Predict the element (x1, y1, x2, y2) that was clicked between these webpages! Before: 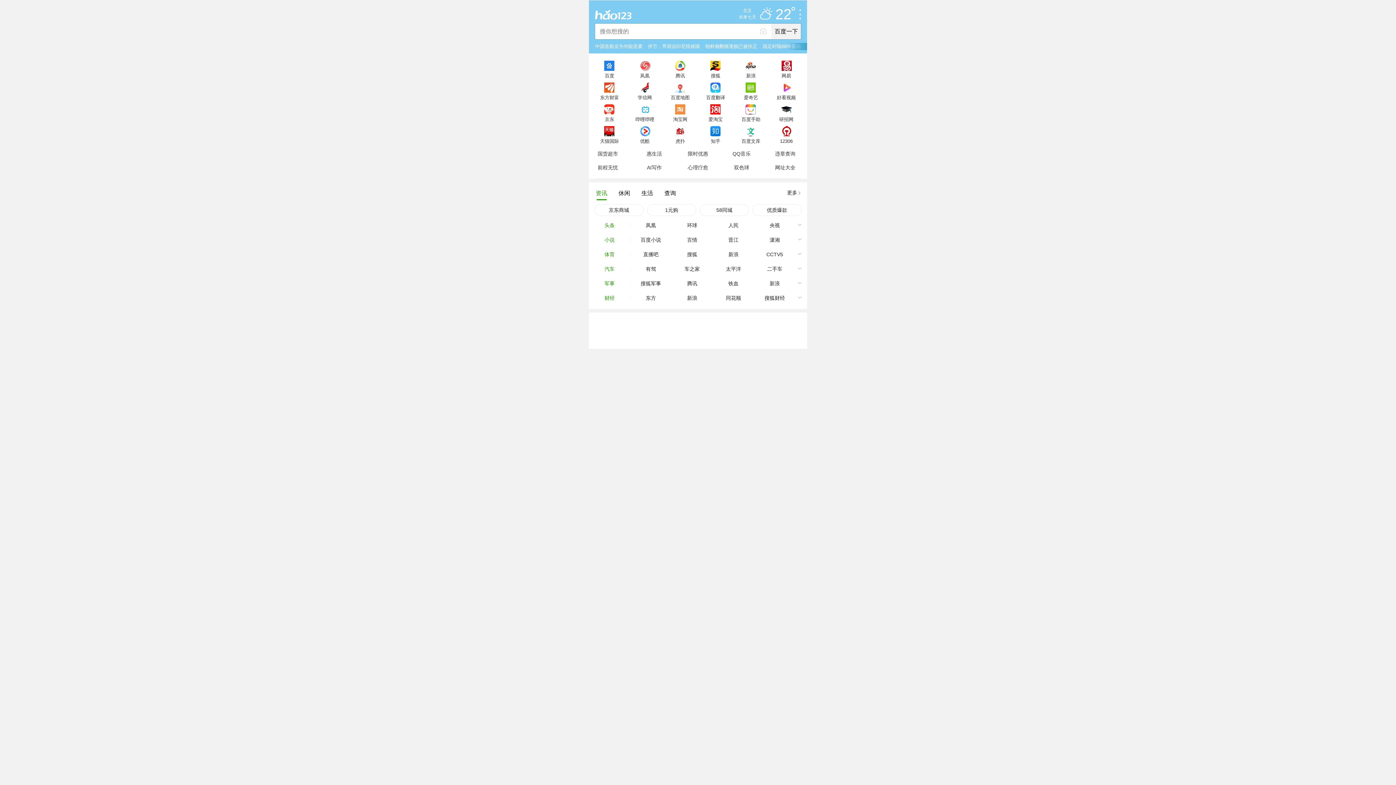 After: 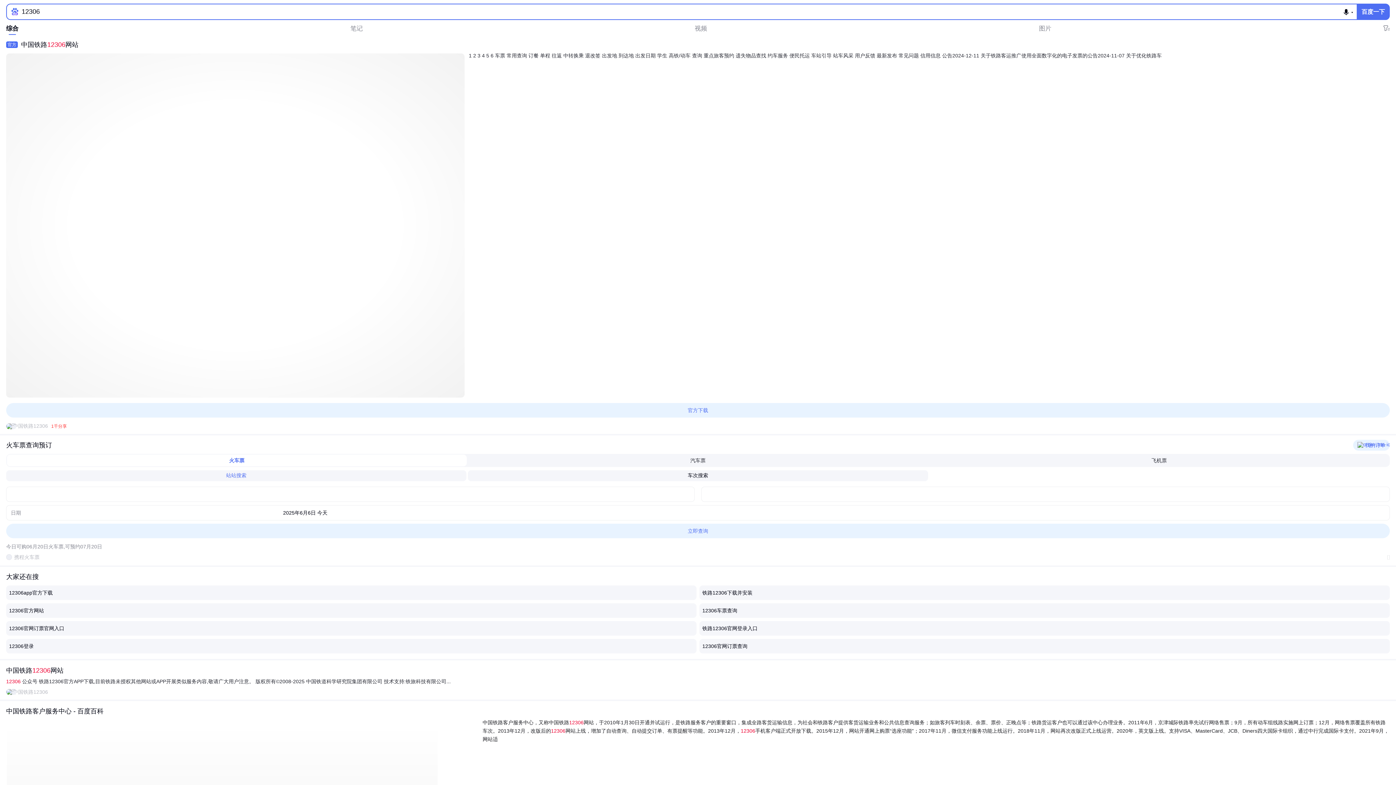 Action: bbox: (768, 121, 804, 143) label: 12306